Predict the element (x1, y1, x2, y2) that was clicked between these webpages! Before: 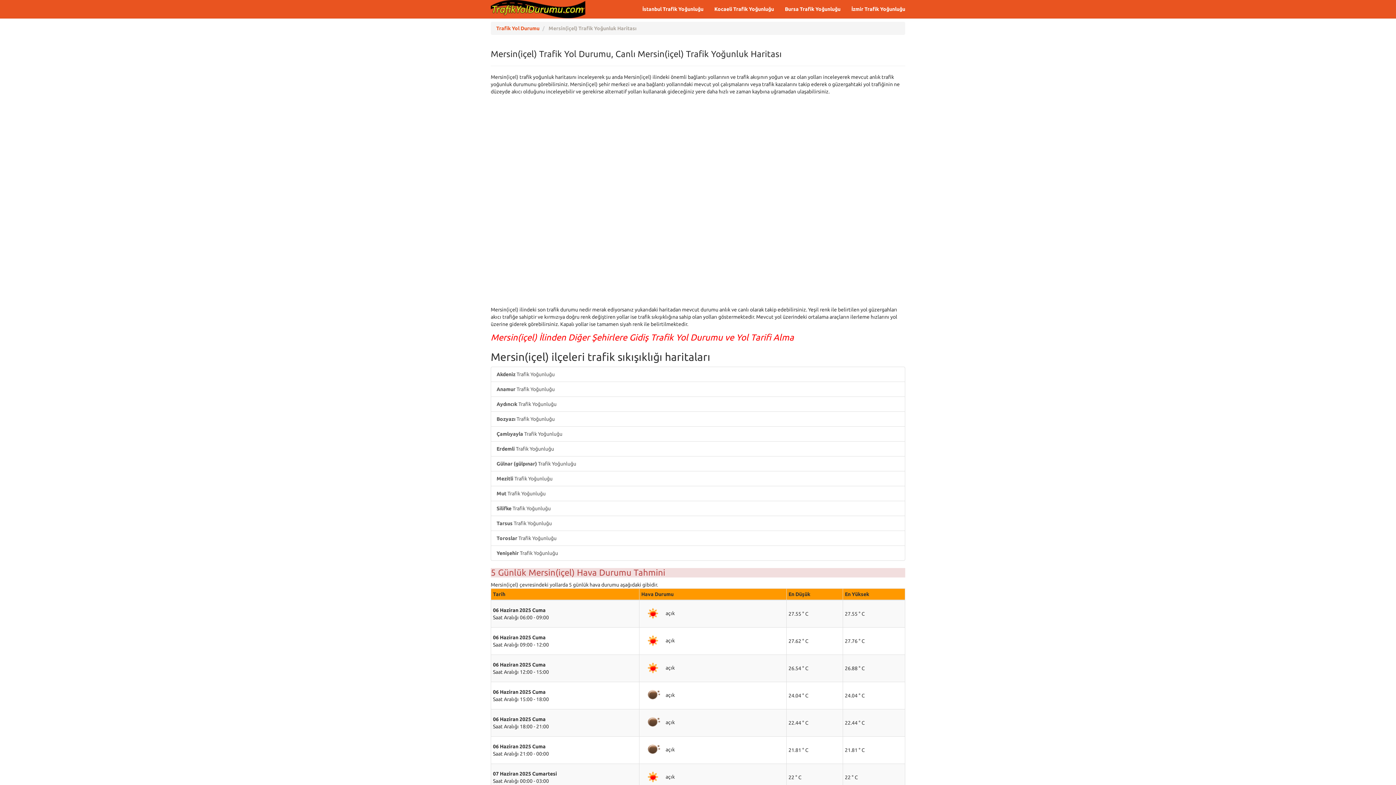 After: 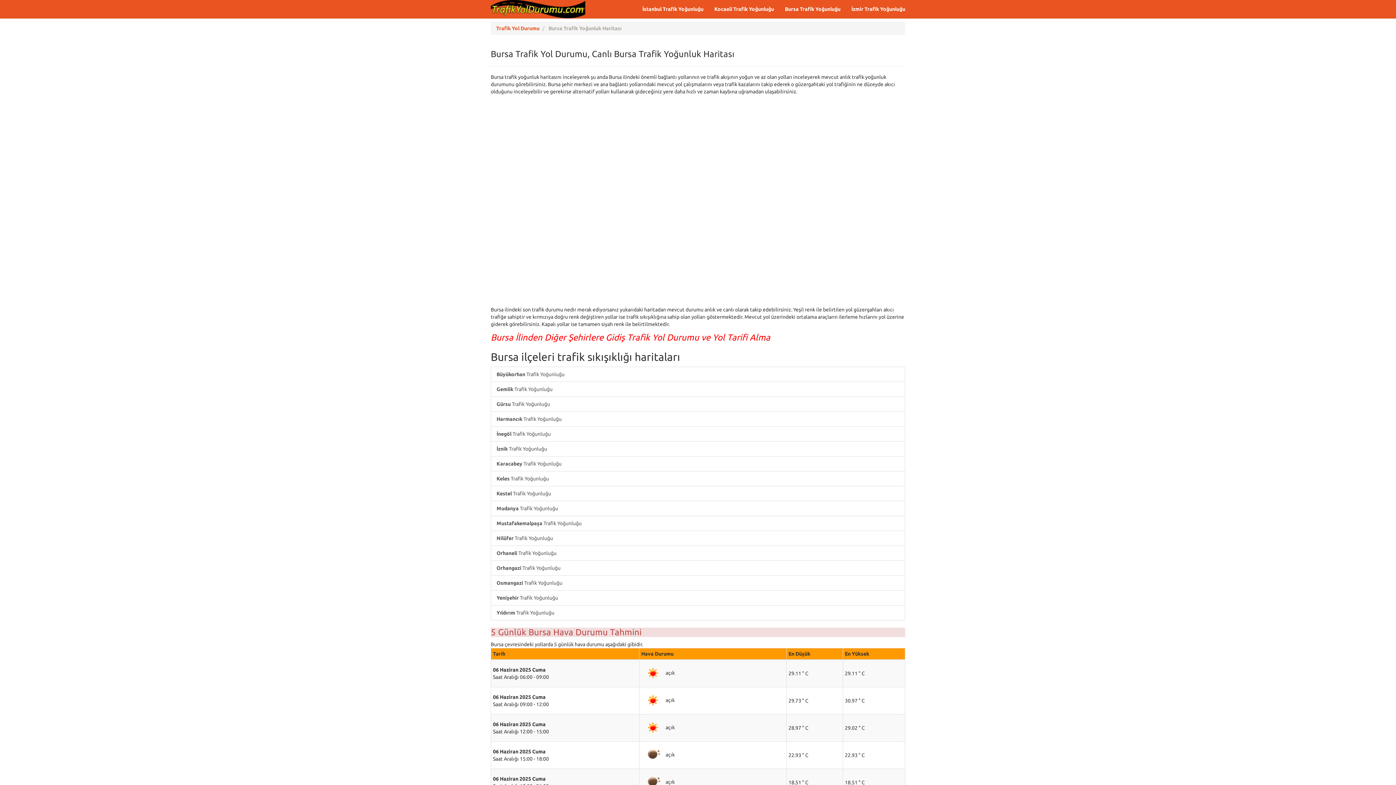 Action: label: Bursa Trafik Yoğunluğu bbox: (779, 0, 846, 18)